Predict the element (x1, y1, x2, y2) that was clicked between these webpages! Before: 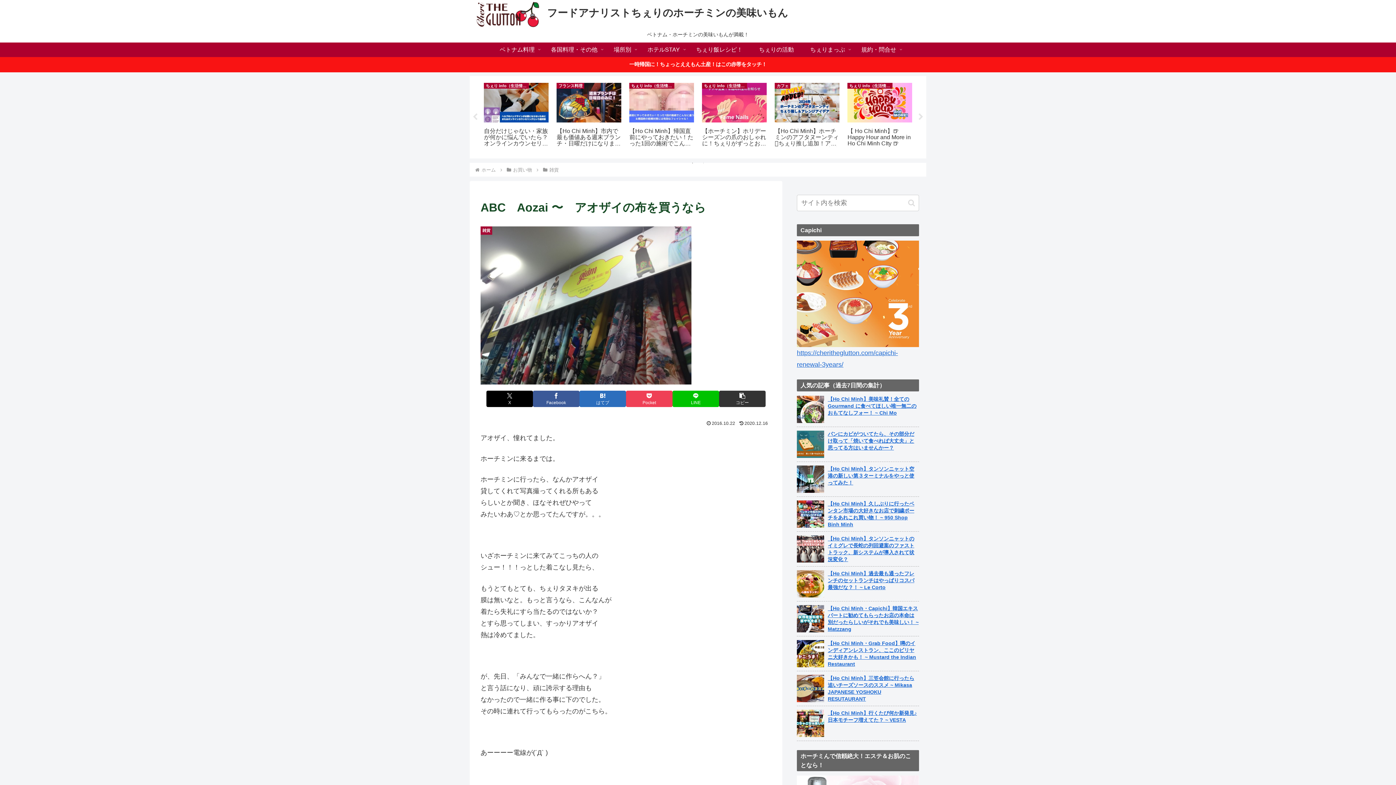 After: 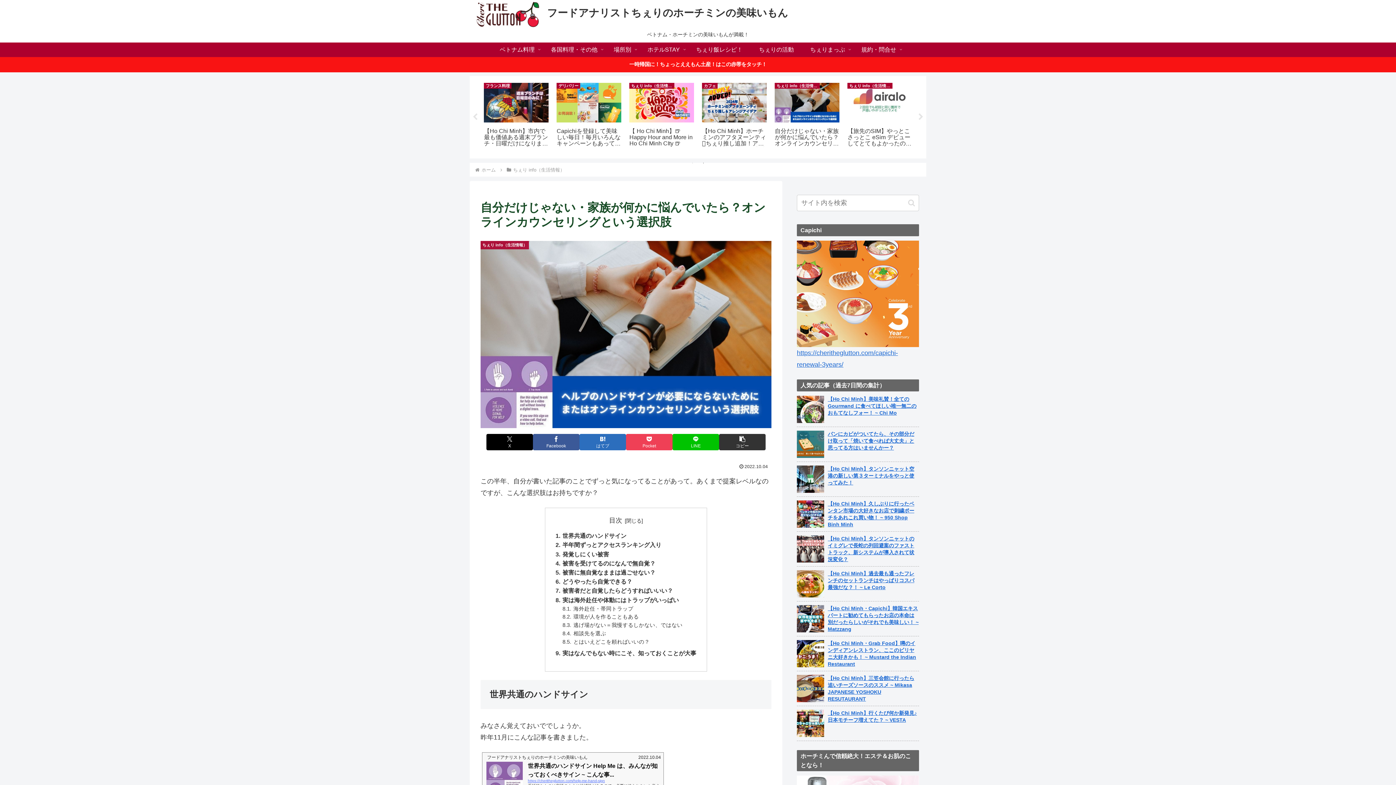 Action: label: ちぇり info（生活情報）
自分だけじゃない・家族が何かに悩んでいたら？オンラインカウンセリングという選択肢 bbox: (482, 80, 550, 151)